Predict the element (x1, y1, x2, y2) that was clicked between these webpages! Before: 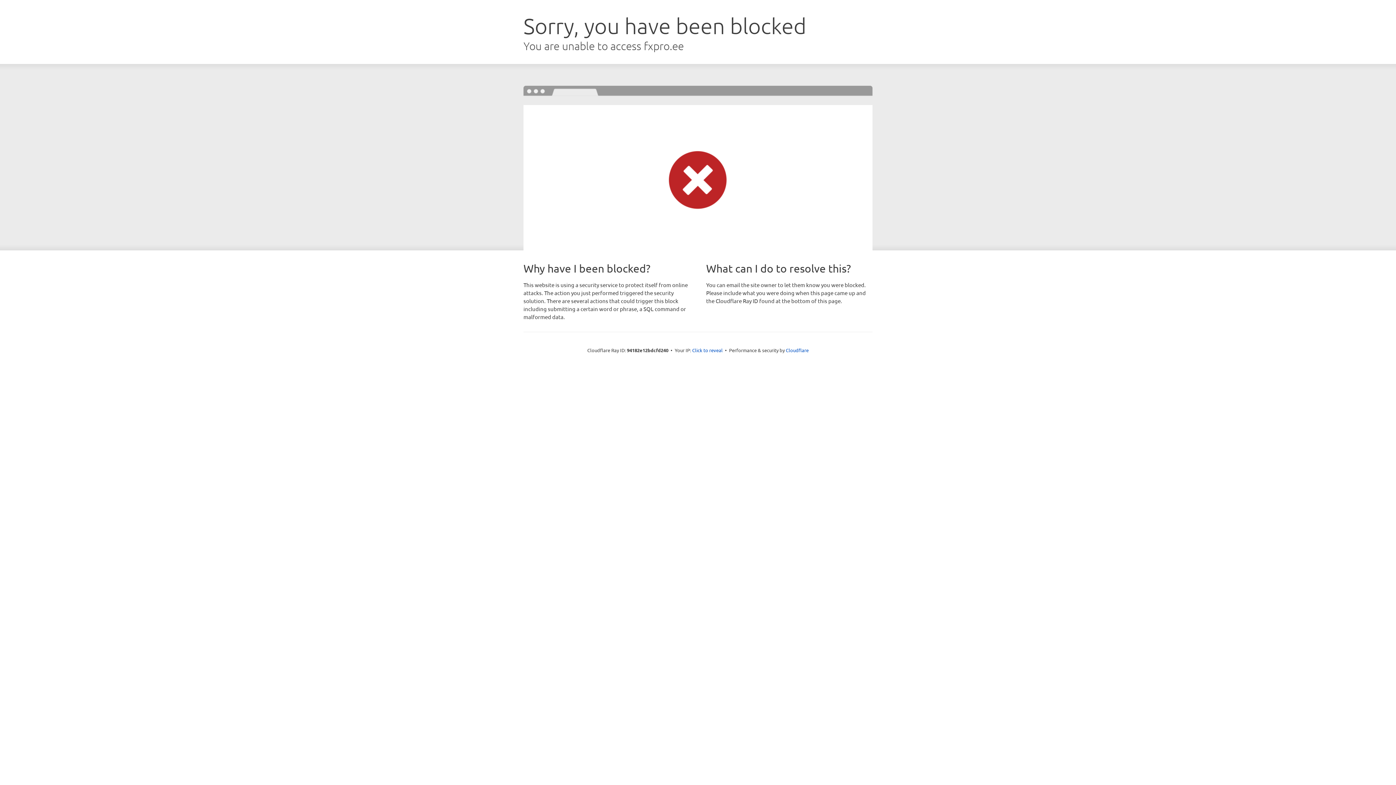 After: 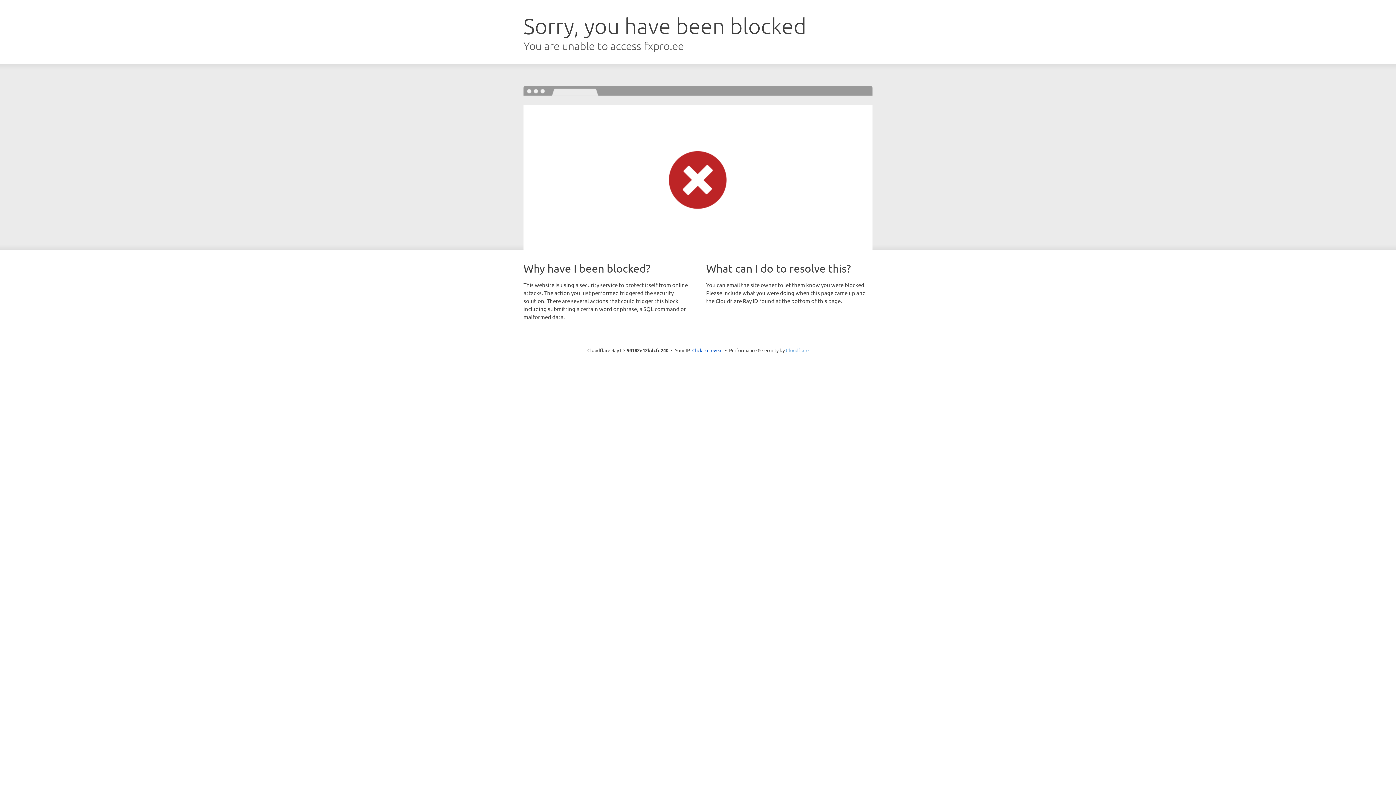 Action: label: Cloudflare bbox: (786, 347, 808, 353)